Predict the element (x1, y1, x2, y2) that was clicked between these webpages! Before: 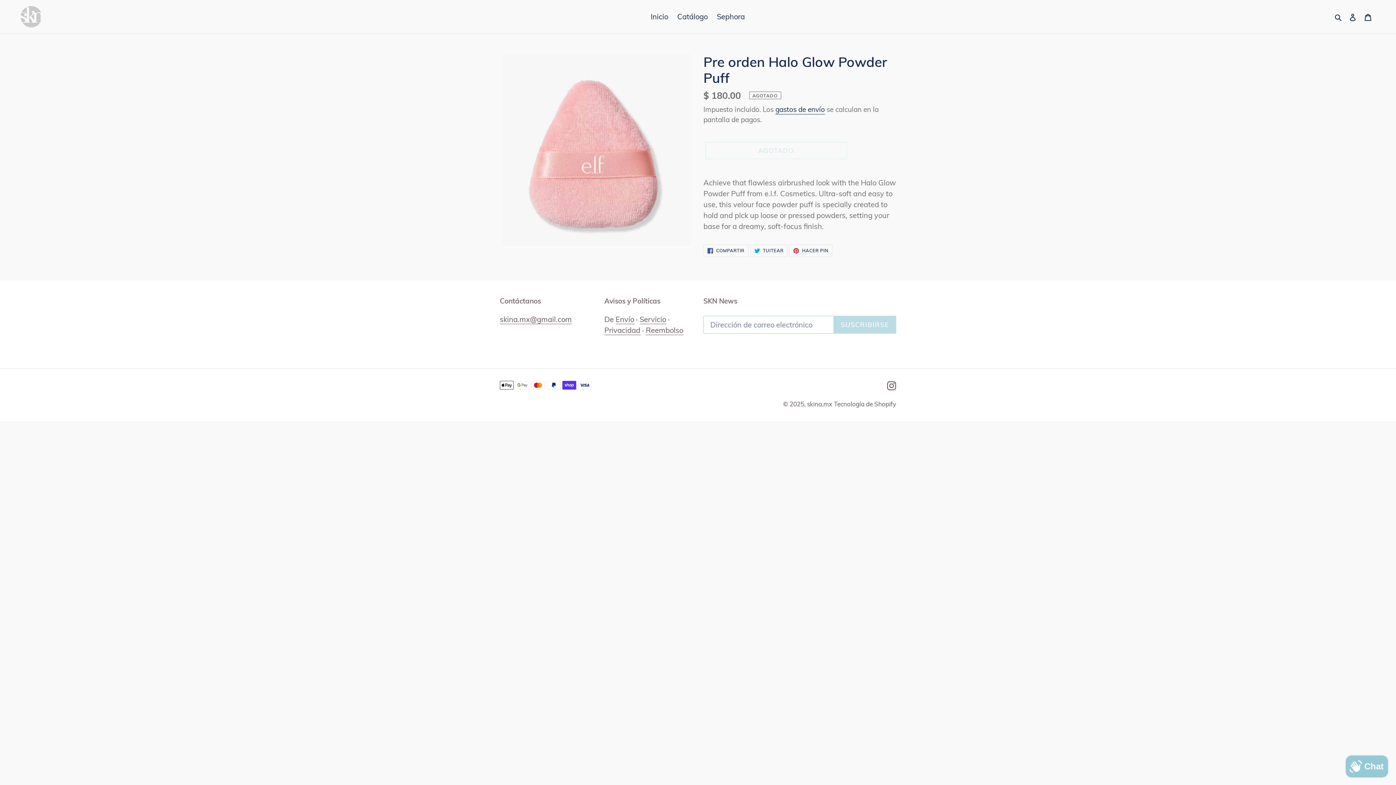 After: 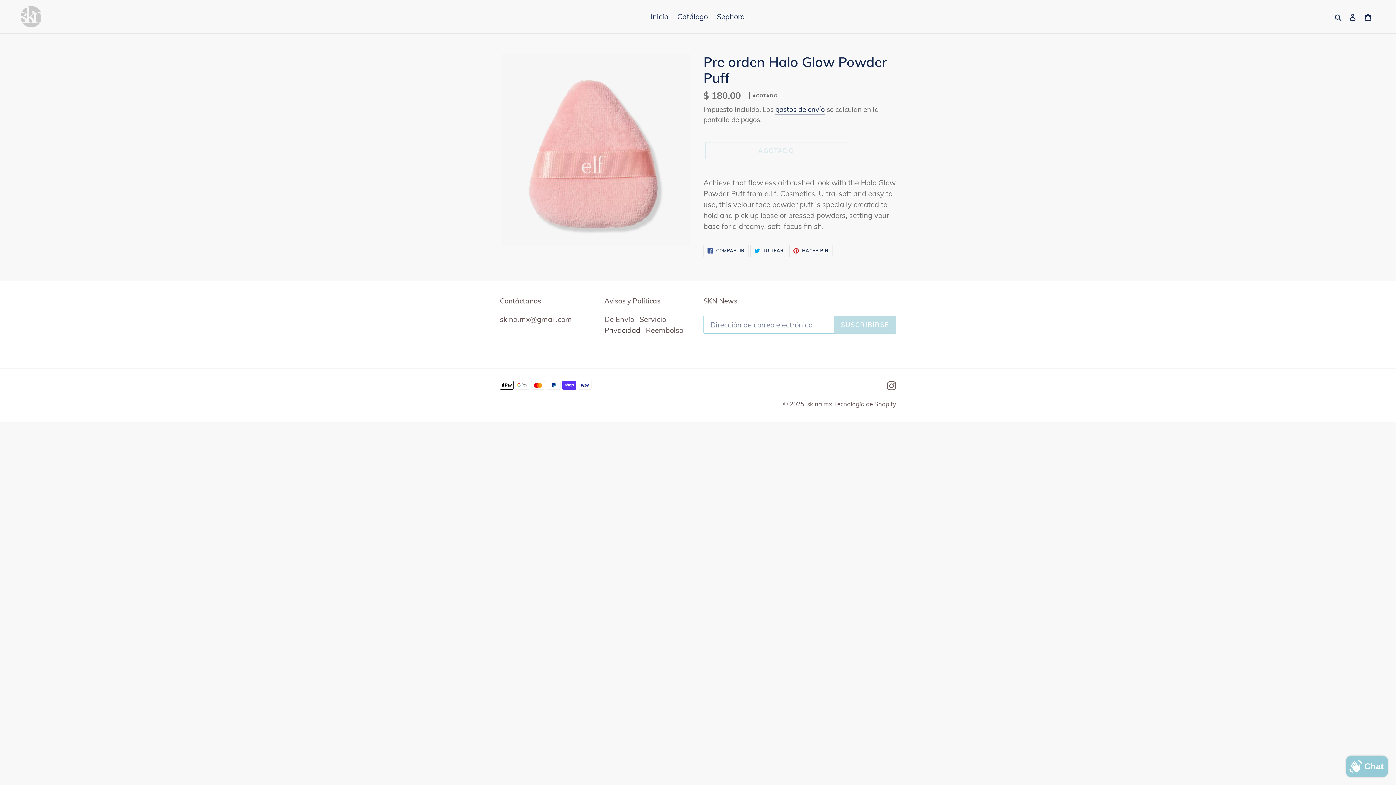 Action: label: Privacidad bbox: (604, 325, 640, 335)